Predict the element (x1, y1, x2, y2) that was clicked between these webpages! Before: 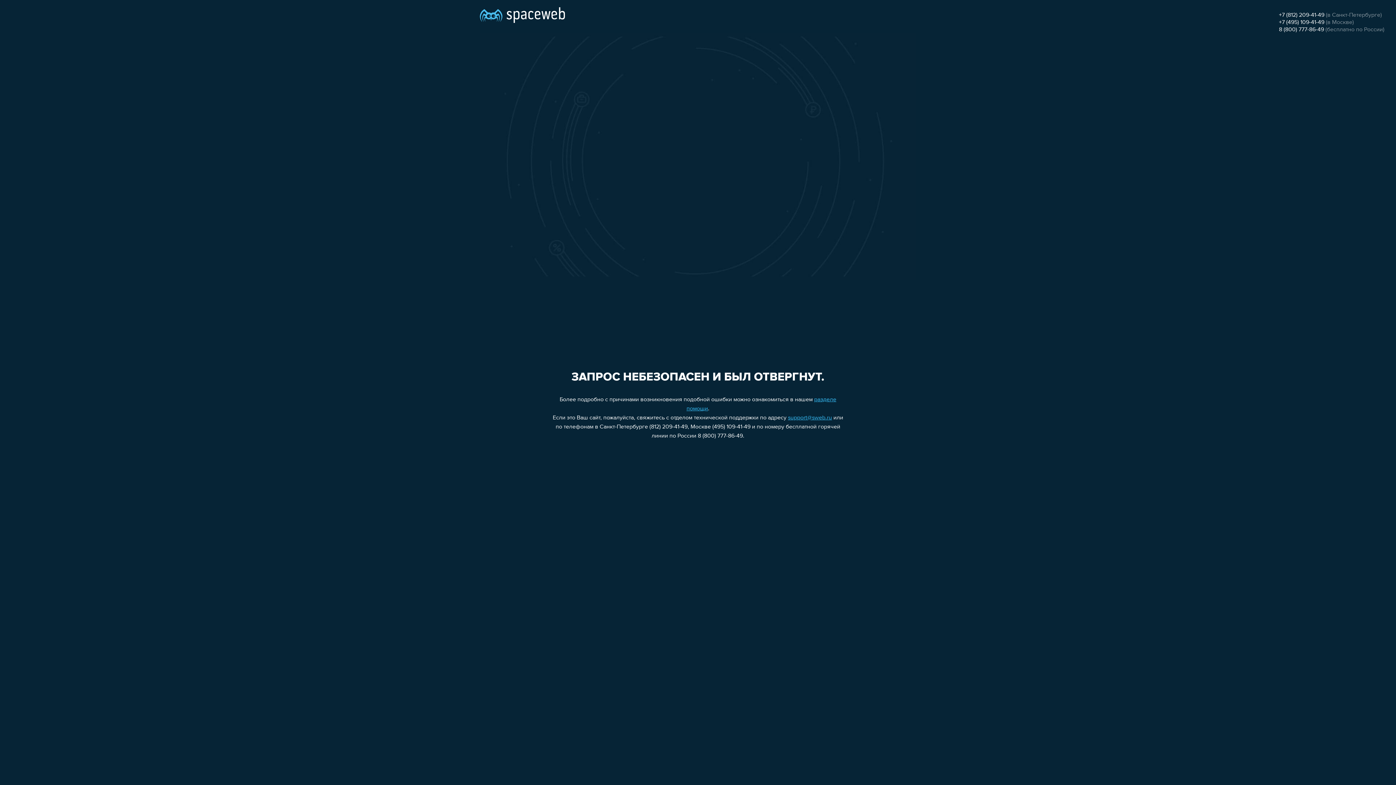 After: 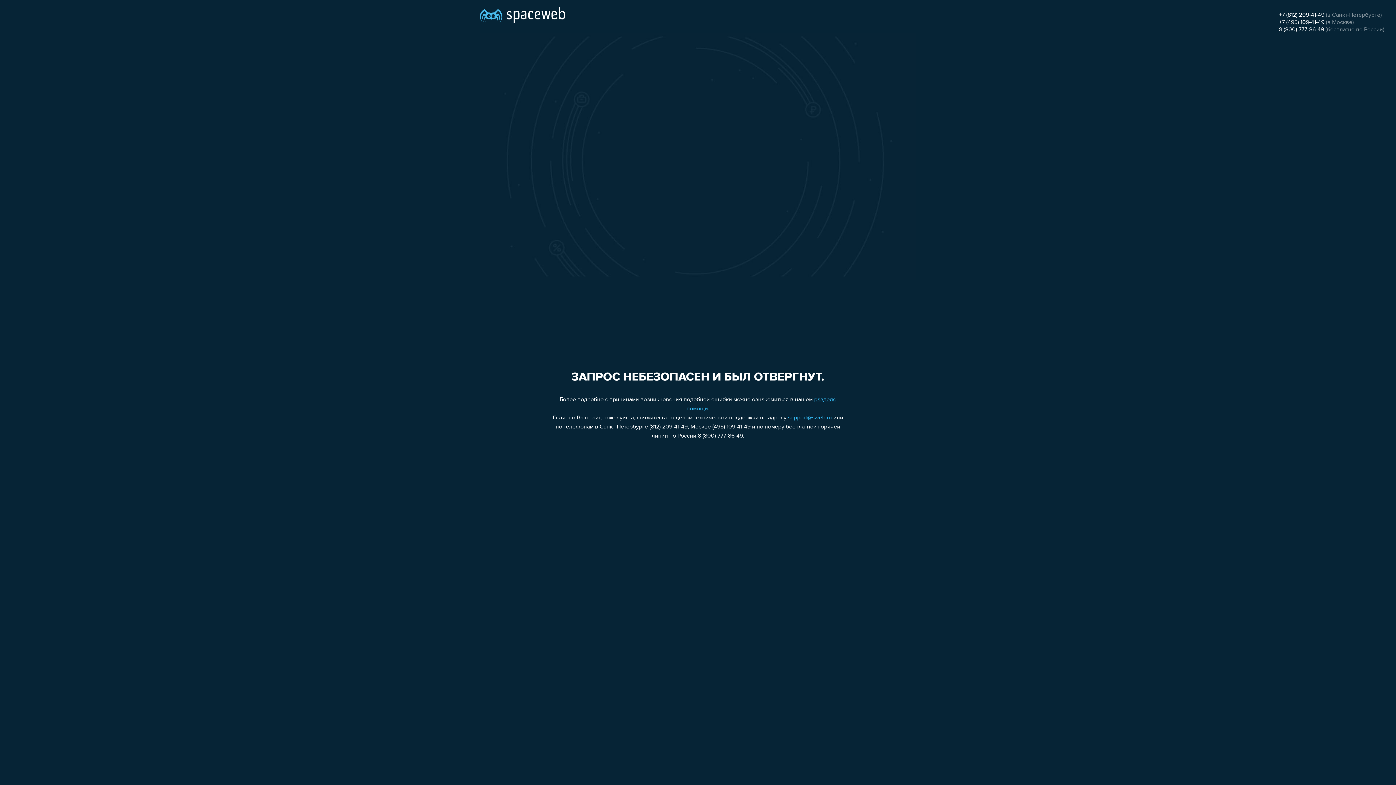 Action: label: +7 (495) 109-41-49 bbox: (1279, 19, 1324, 25)